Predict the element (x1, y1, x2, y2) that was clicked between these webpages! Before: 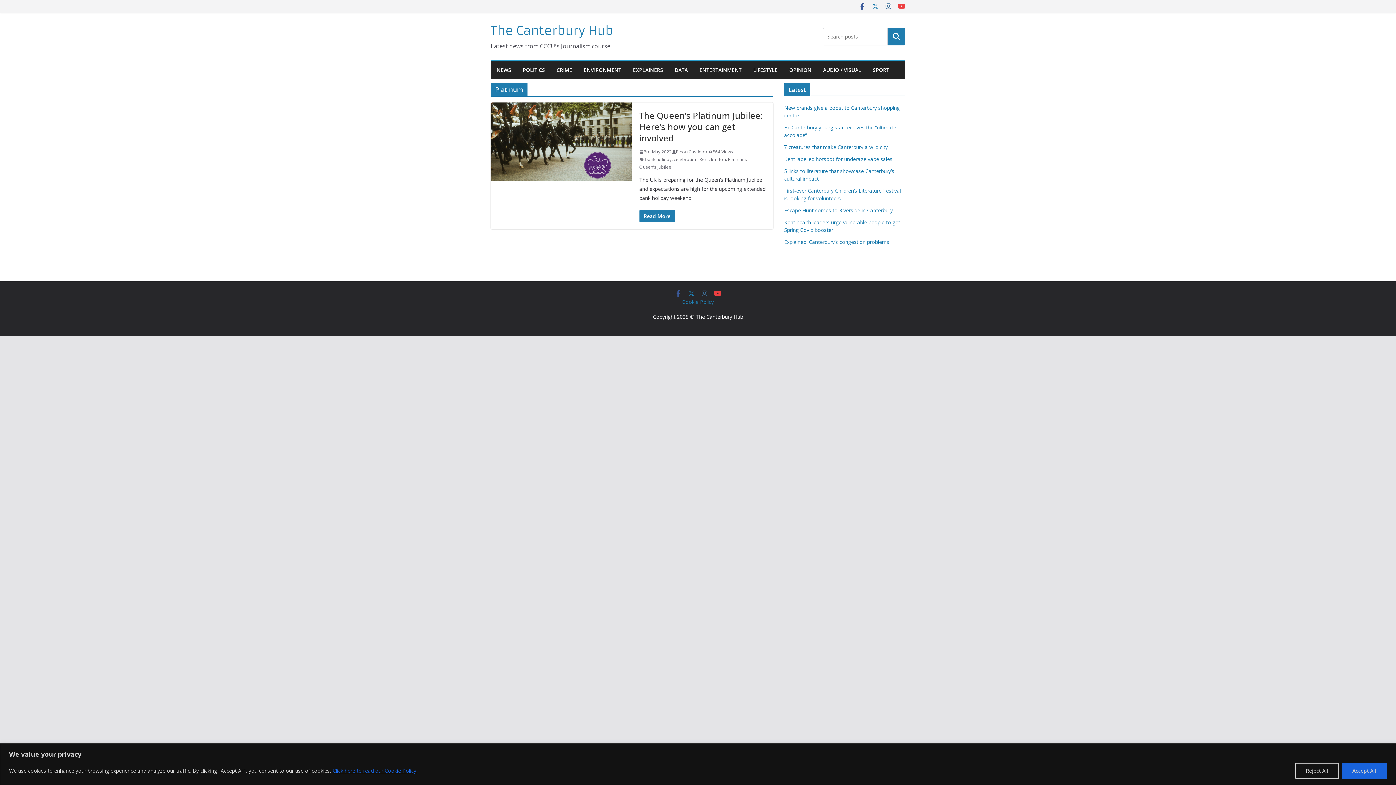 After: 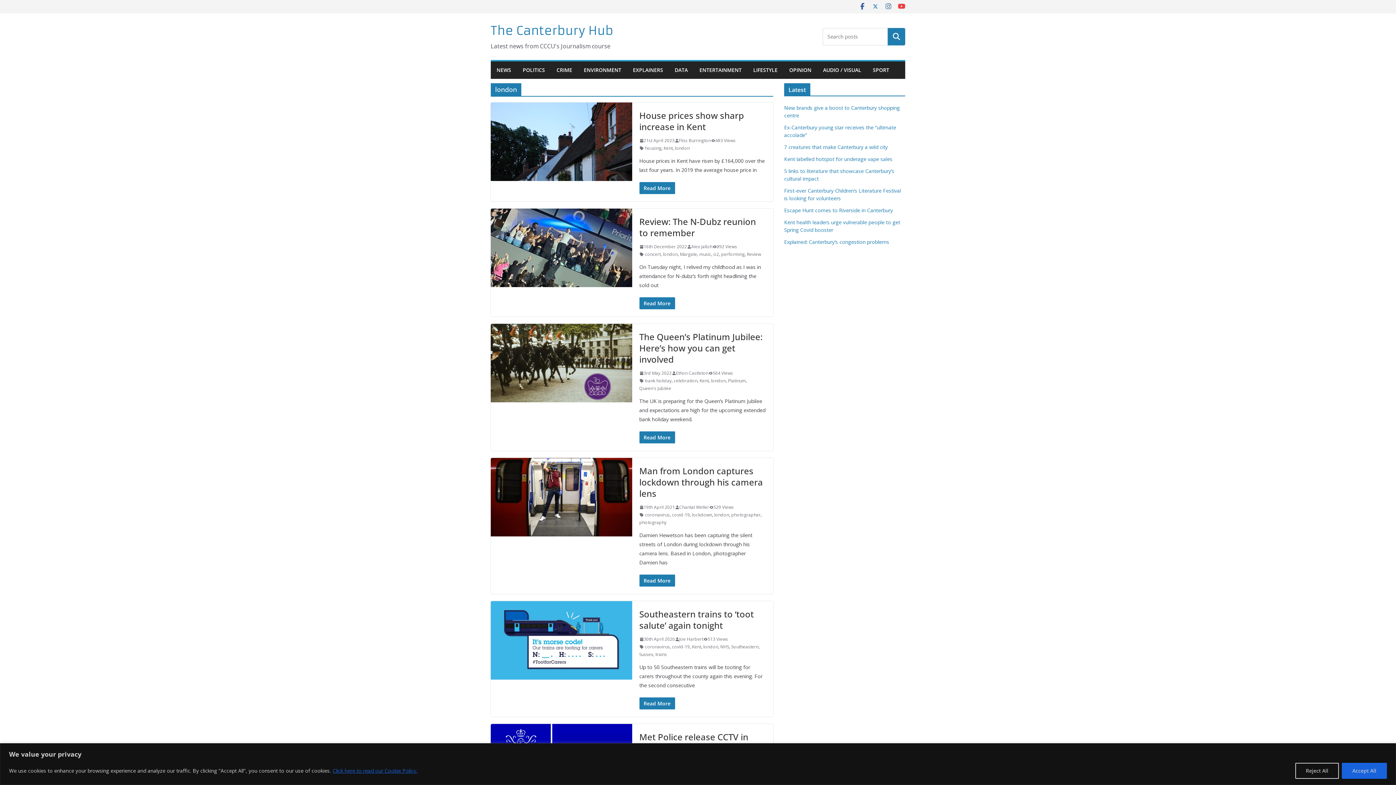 Action: bbox: (711, 155, 726, 163) label: london